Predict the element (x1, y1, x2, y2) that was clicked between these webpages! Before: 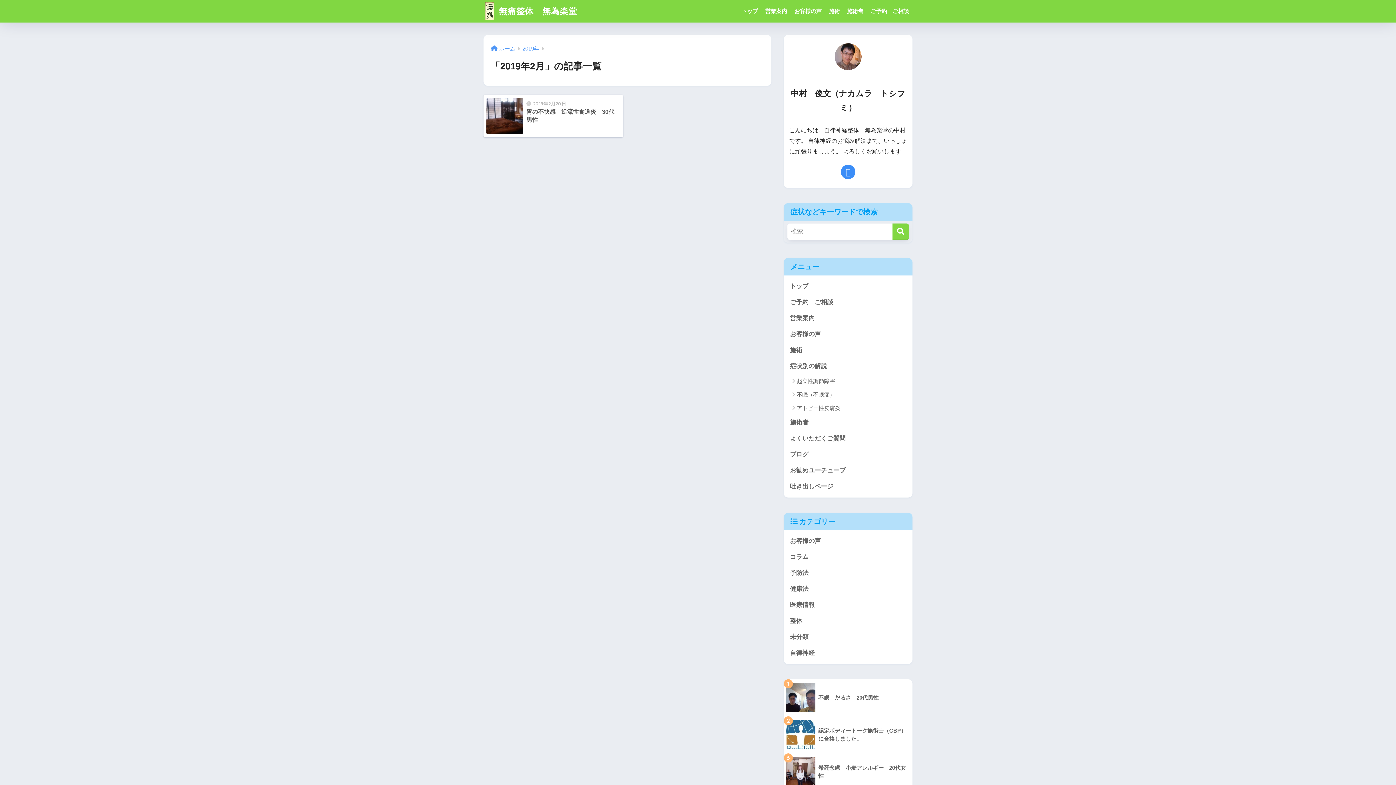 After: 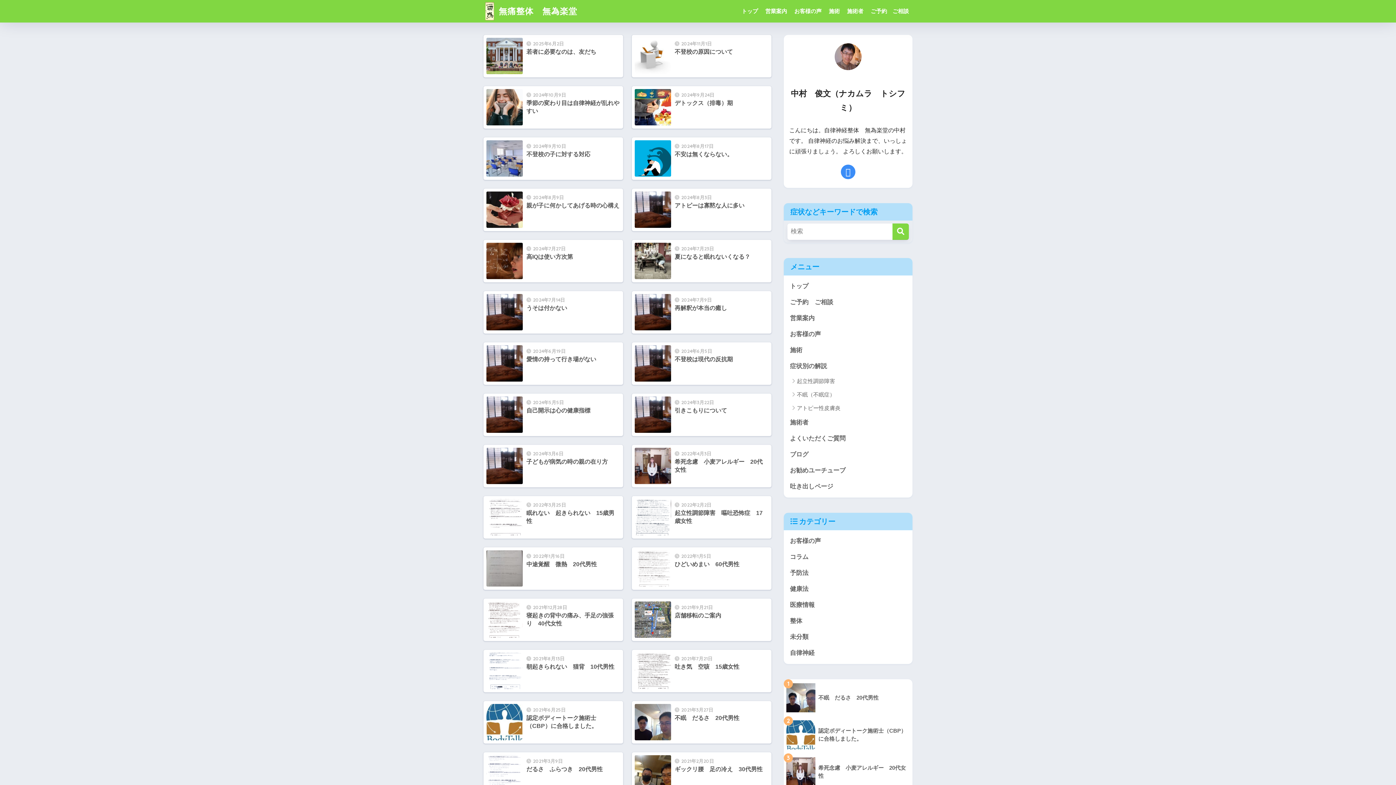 Action: bbox: (787, 446, 909, 462) label: ブログ